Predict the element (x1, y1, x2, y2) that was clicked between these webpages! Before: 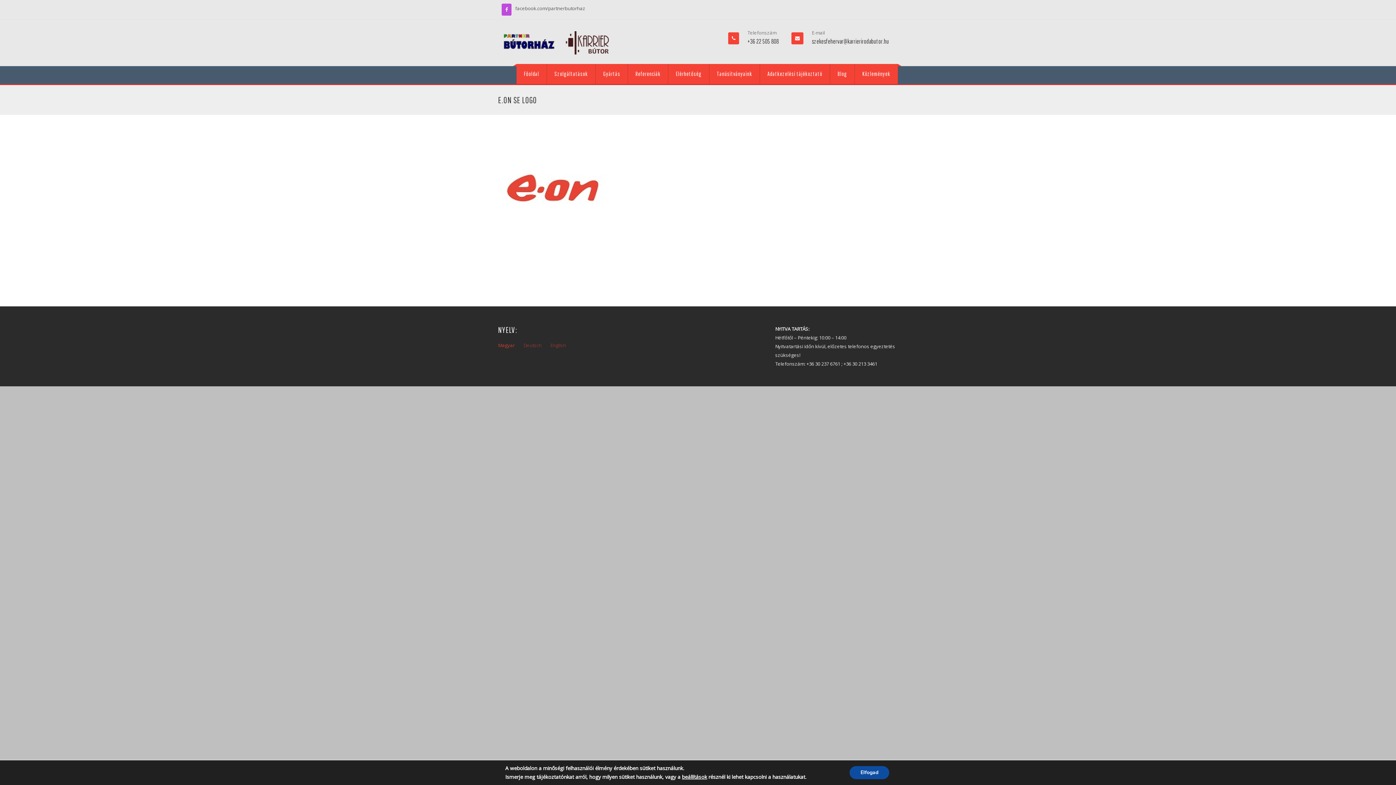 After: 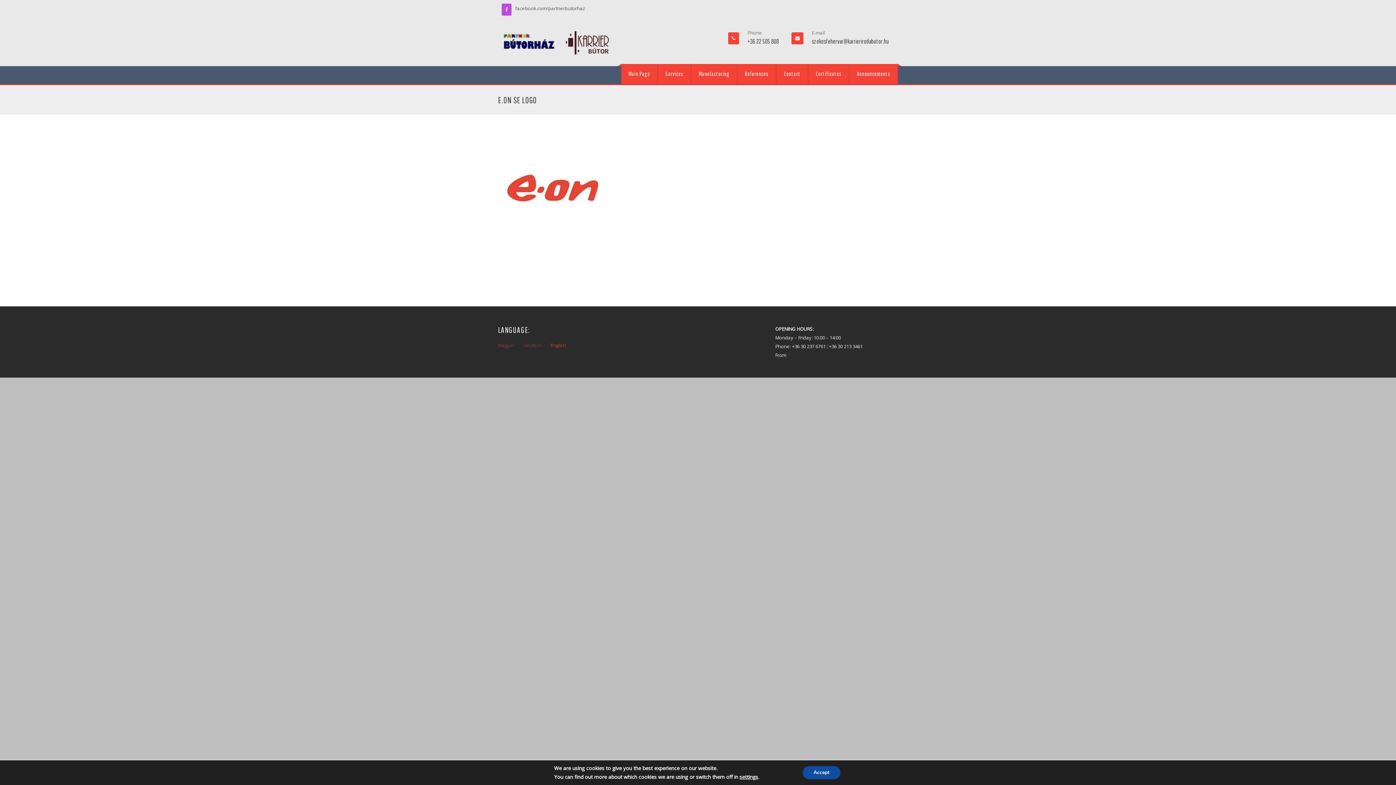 Action: label: English bbox: (550, 342, 566, 348)